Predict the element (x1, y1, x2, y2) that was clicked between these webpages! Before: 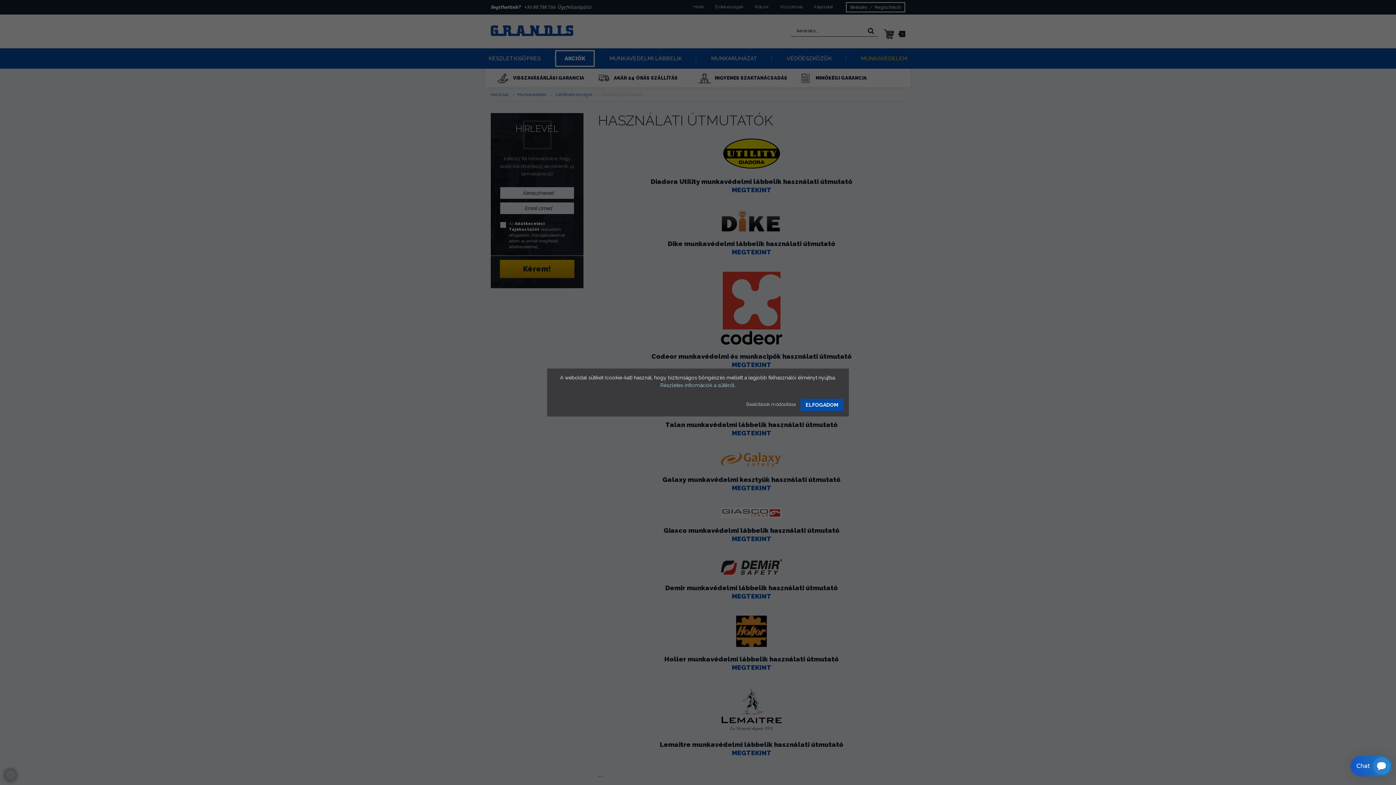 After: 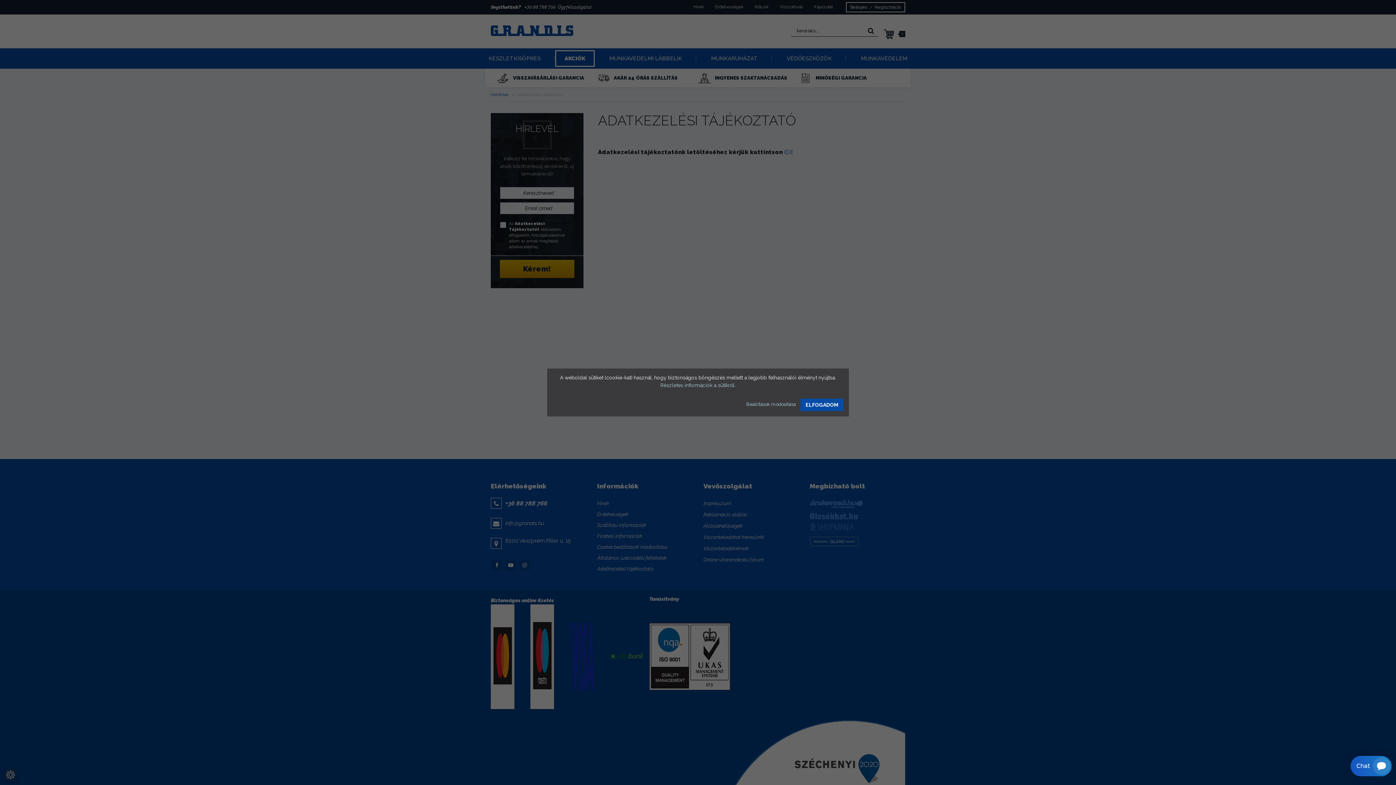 Action: label: Részletes információk a sütikről. bbox: (660, 382, 735, 388)